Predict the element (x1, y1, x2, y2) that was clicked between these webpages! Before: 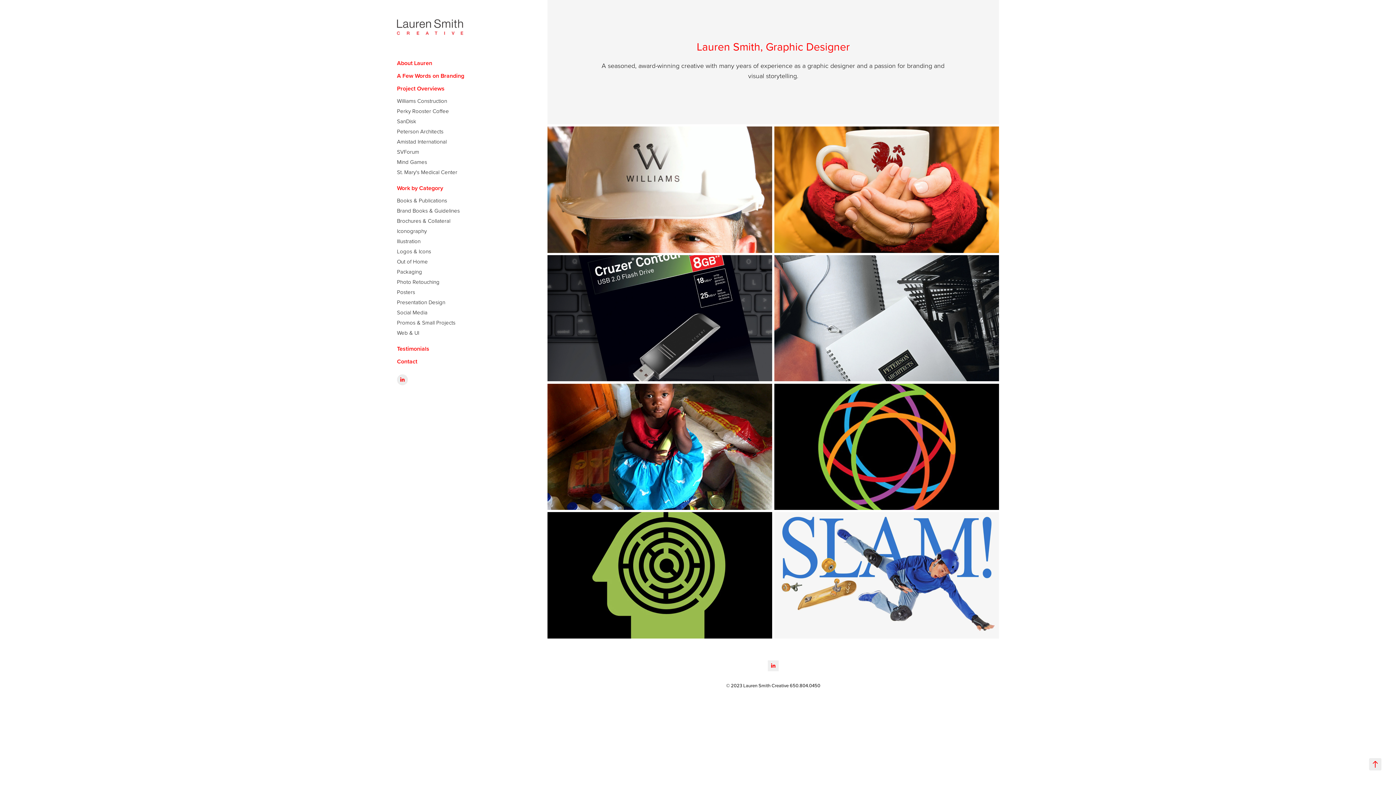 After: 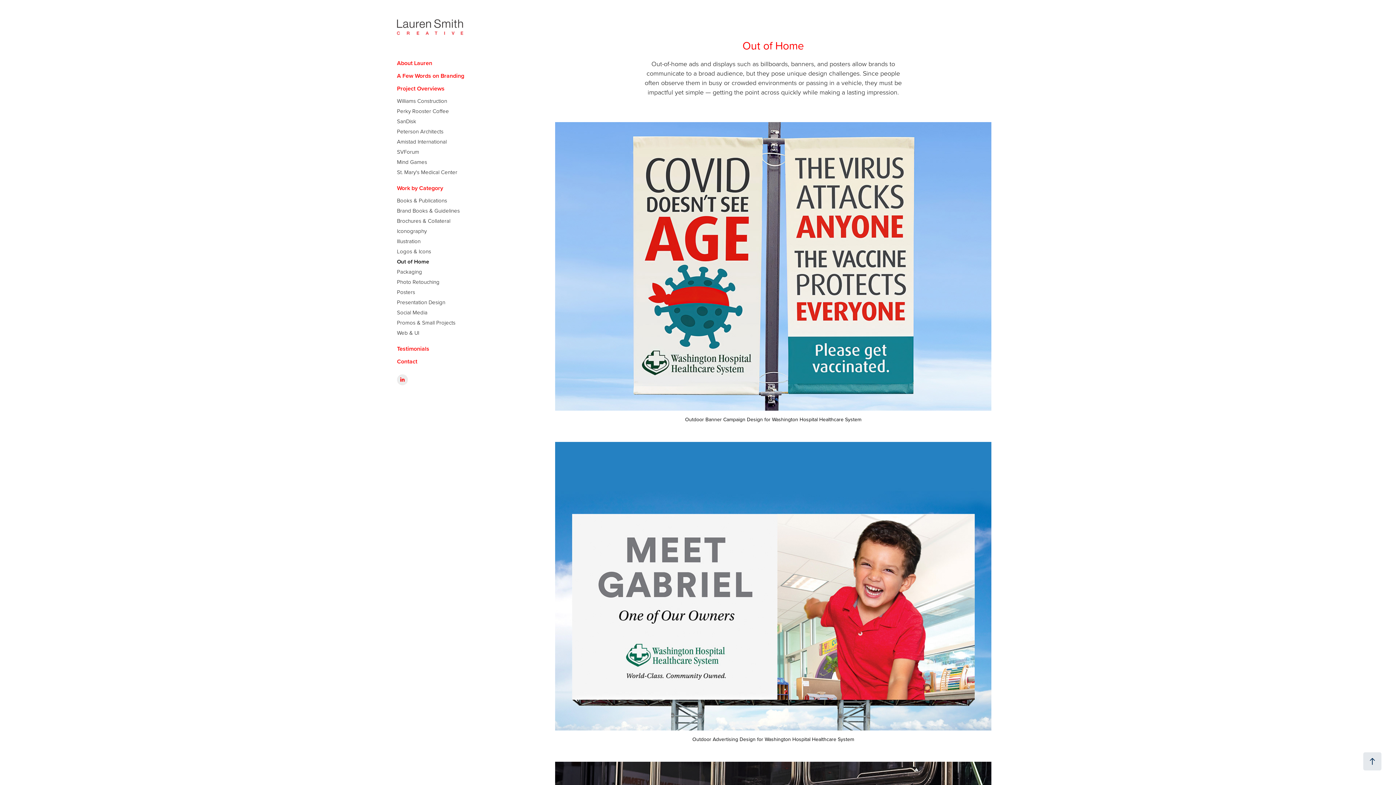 Action: label: Out of Home bbox: (397, 257, 428, 265)